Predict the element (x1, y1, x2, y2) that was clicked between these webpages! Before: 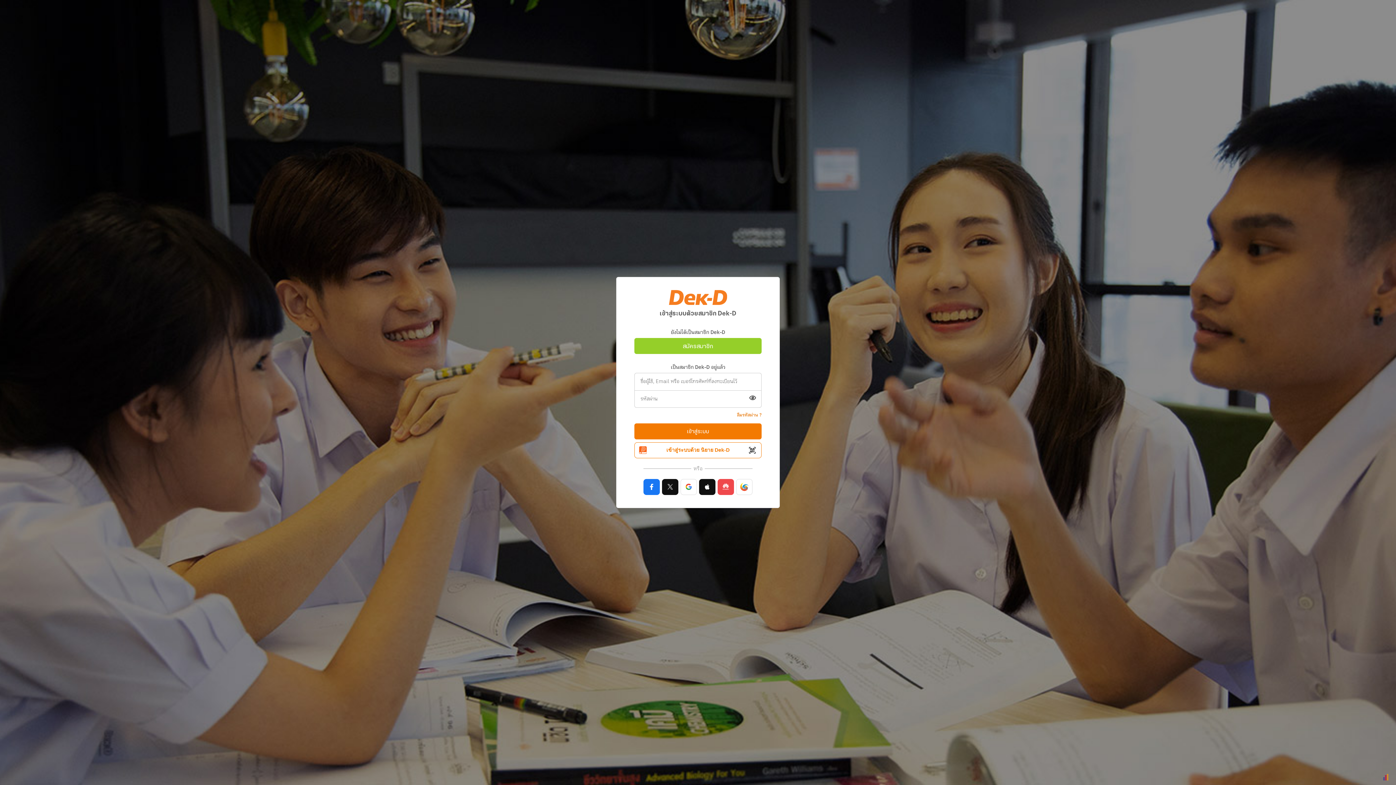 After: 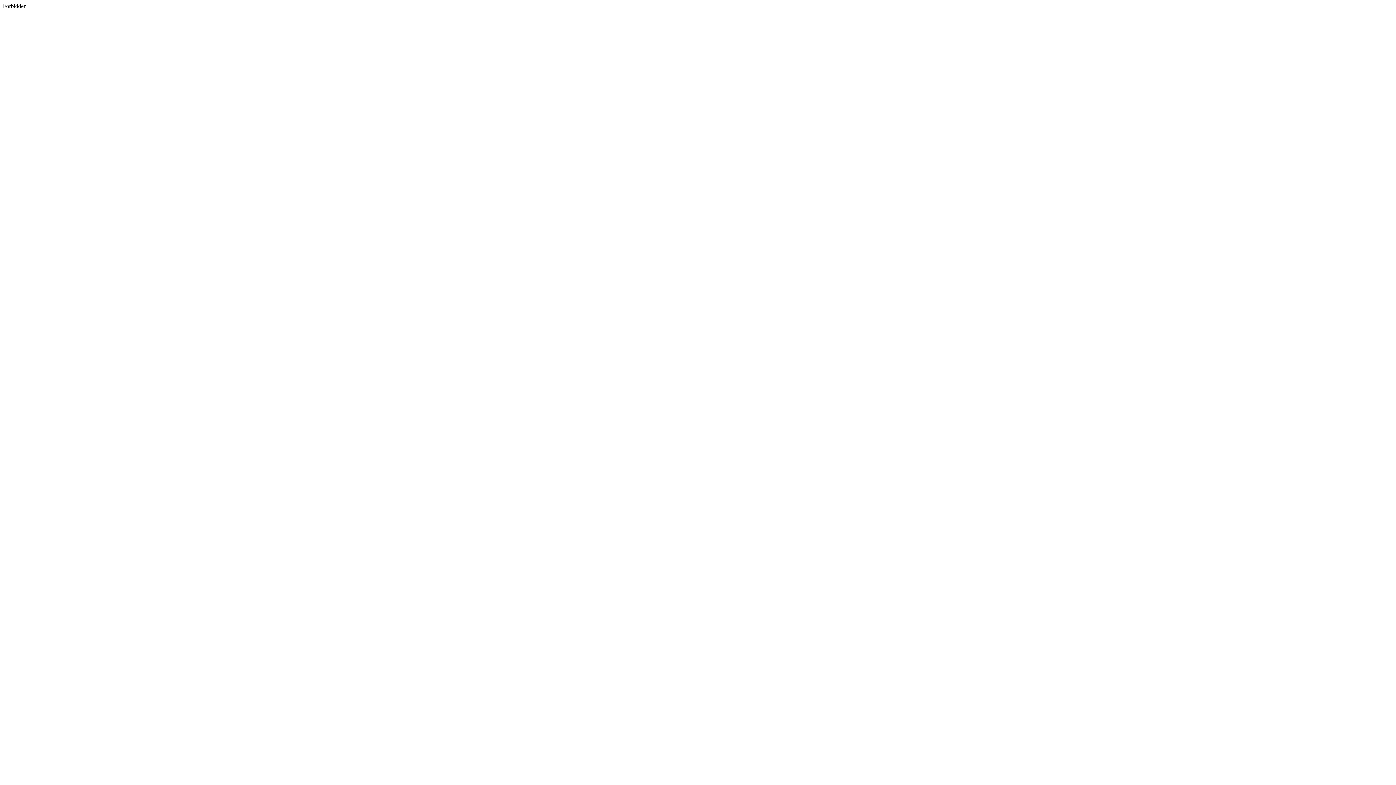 Action: bbox: (662, 479, 678, 495)